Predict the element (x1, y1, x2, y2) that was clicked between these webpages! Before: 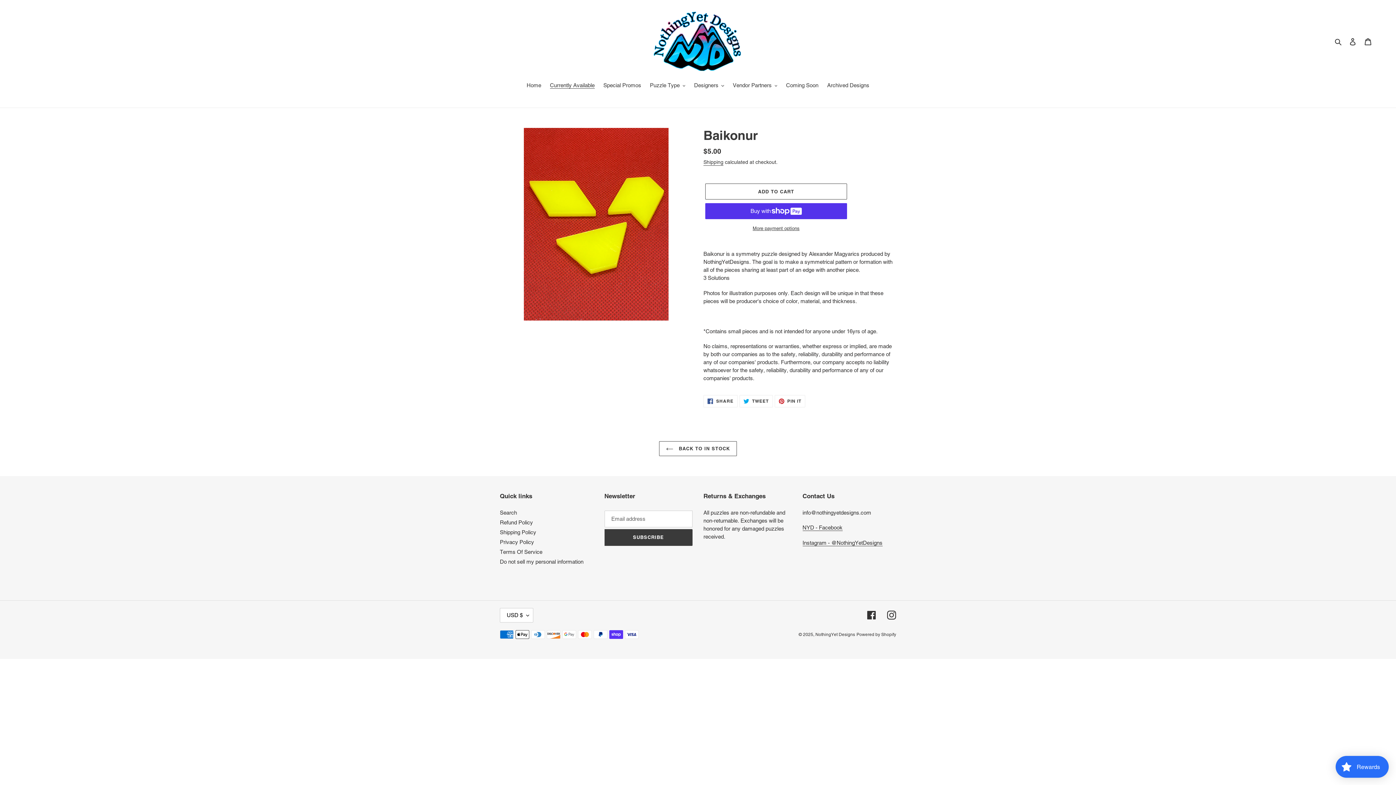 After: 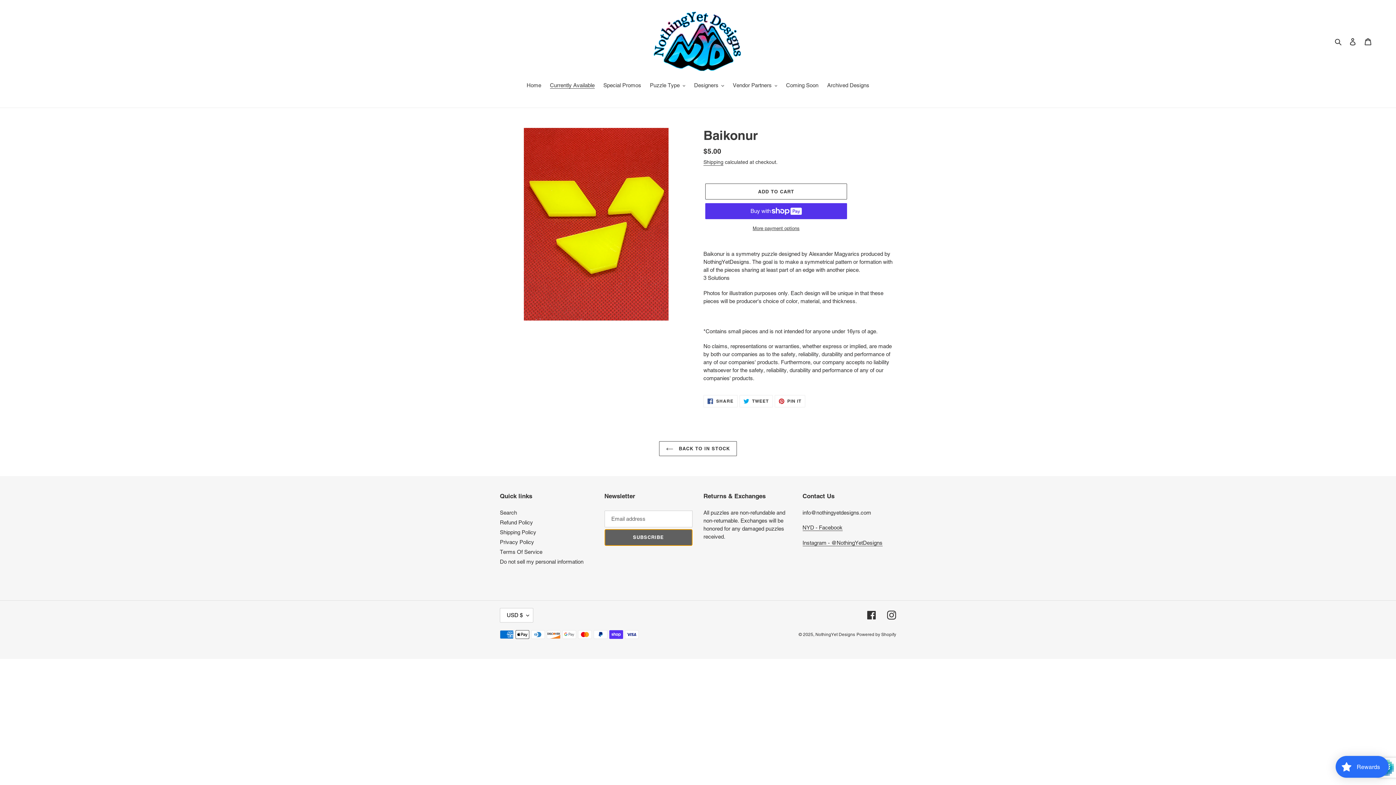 Action: bbox: (604, 529, 692, 546) label: SUBSCRIBE